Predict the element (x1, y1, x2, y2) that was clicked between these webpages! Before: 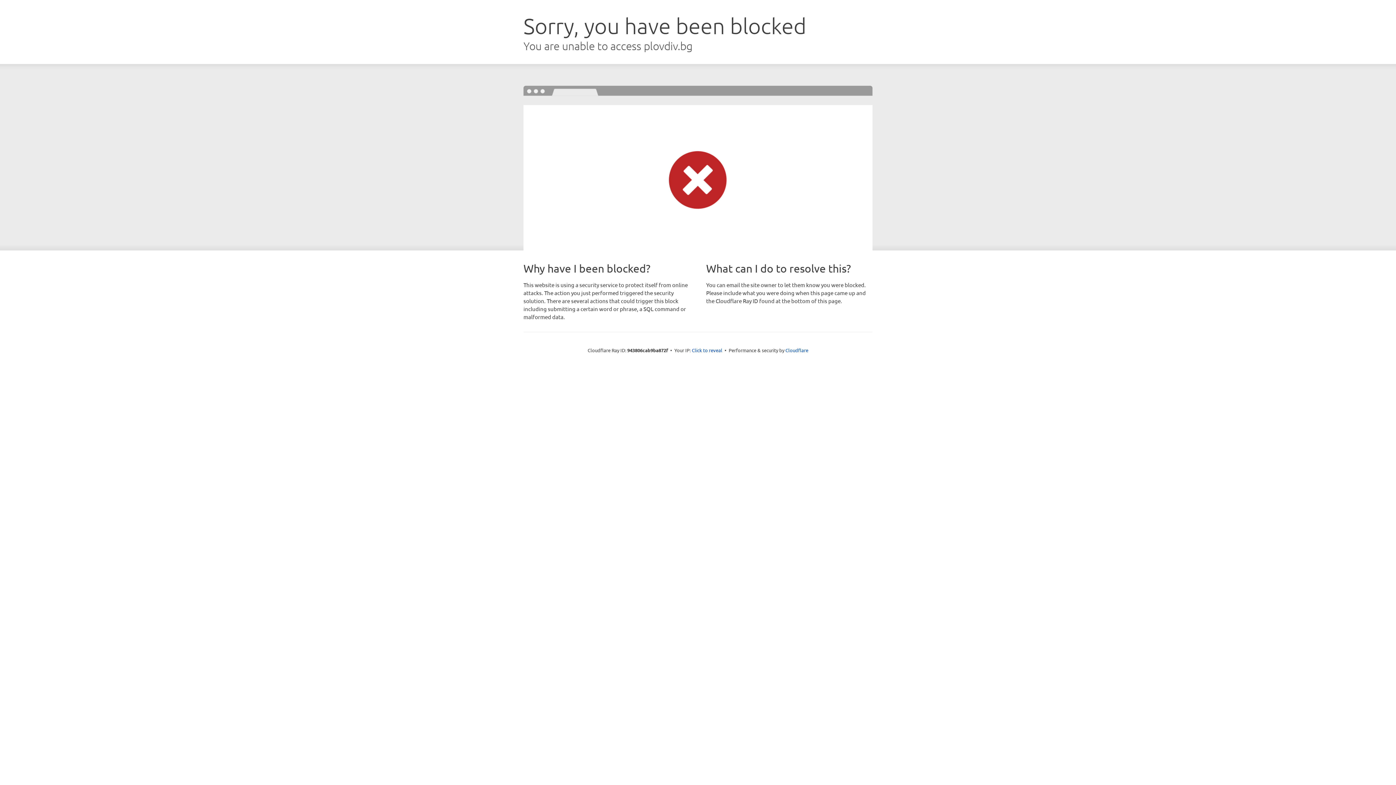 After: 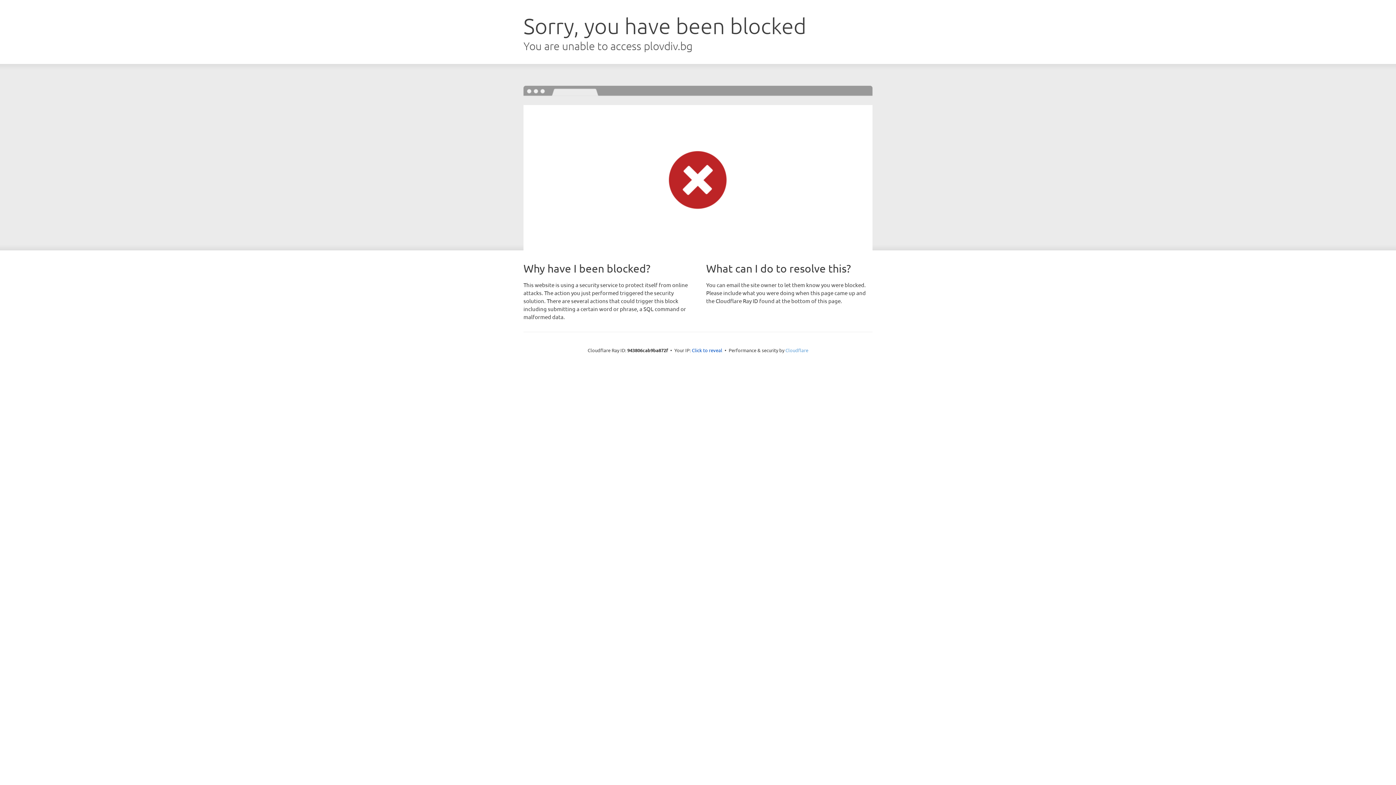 Action: label: Cloudflare bbox: (785, 347, 808, 353)